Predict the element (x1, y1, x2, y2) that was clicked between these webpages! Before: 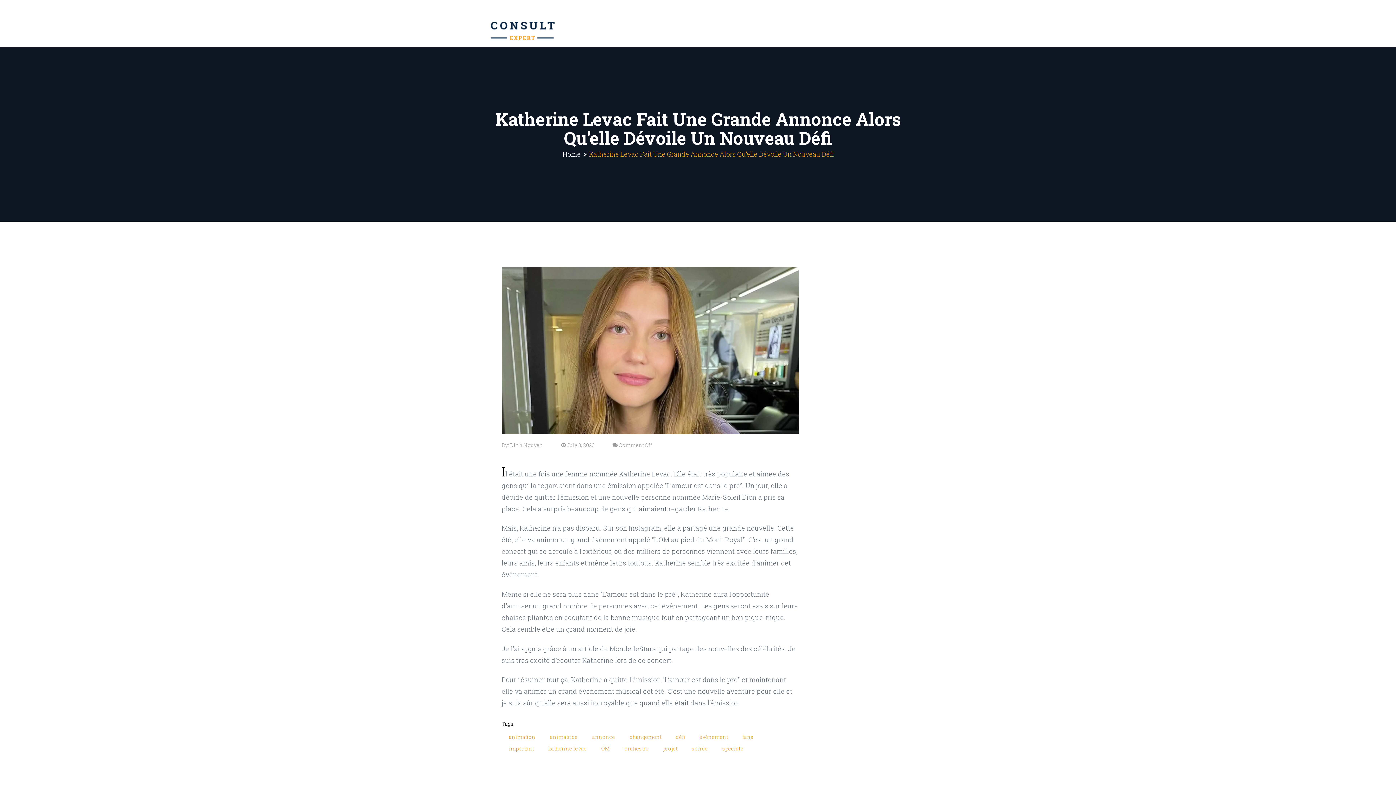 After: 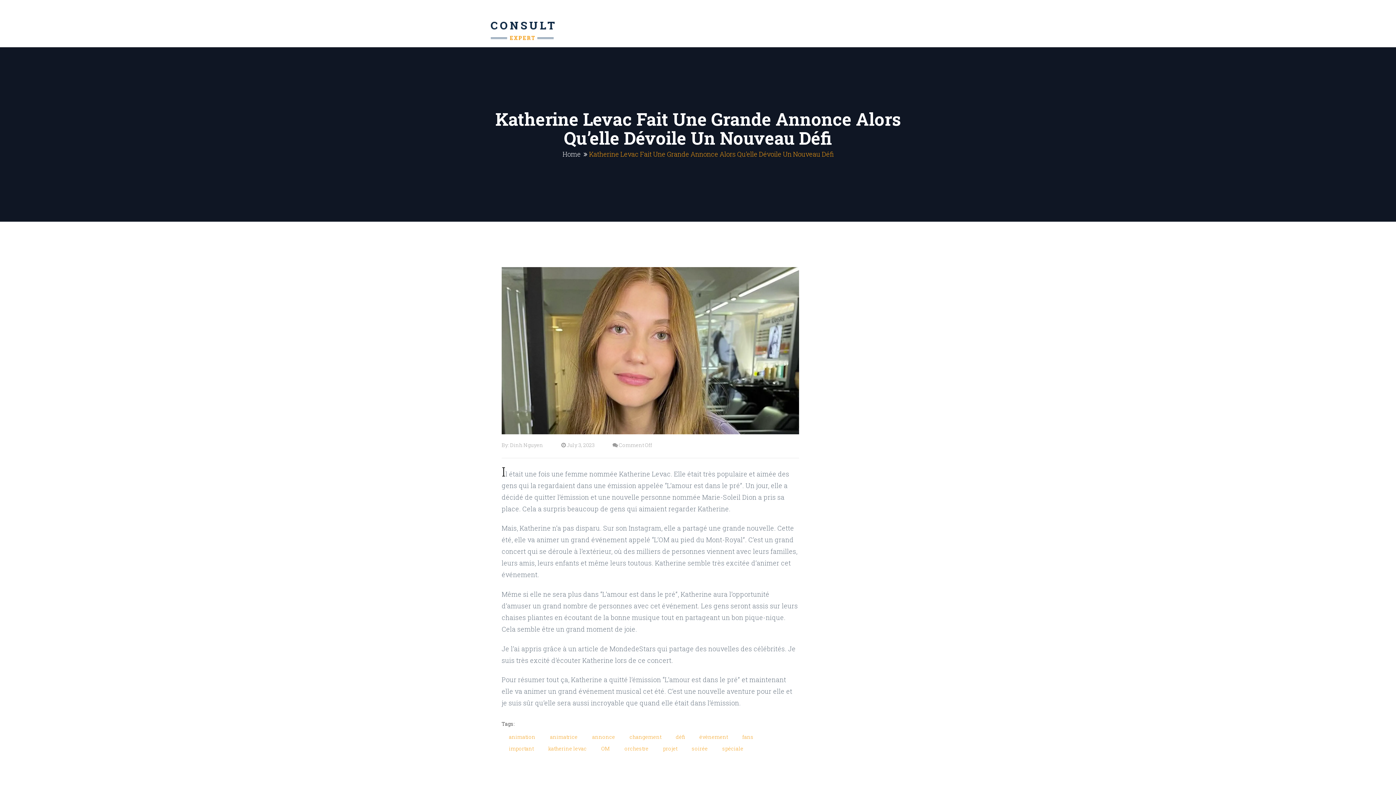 Action: bbox: (561, 441, 594, 448) label:  July 3, 2023